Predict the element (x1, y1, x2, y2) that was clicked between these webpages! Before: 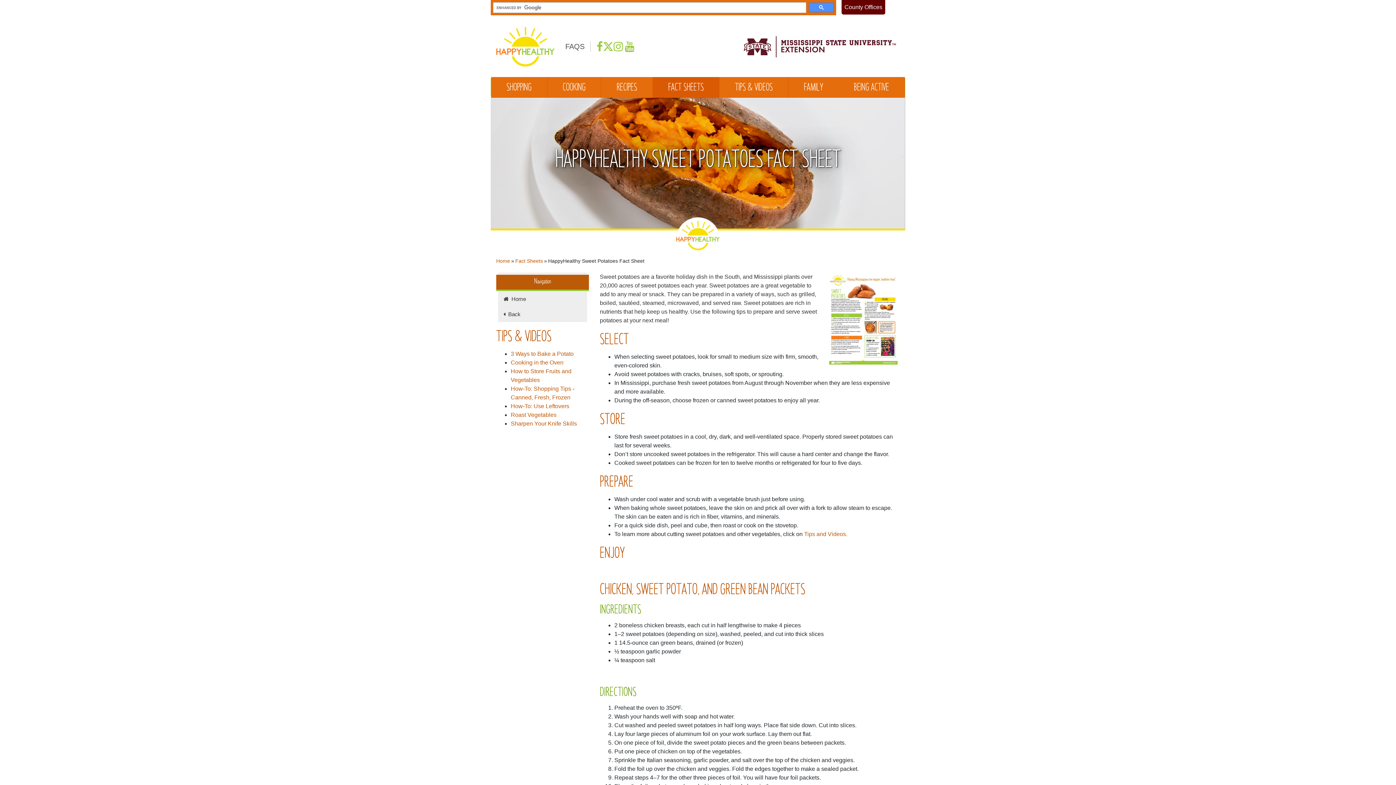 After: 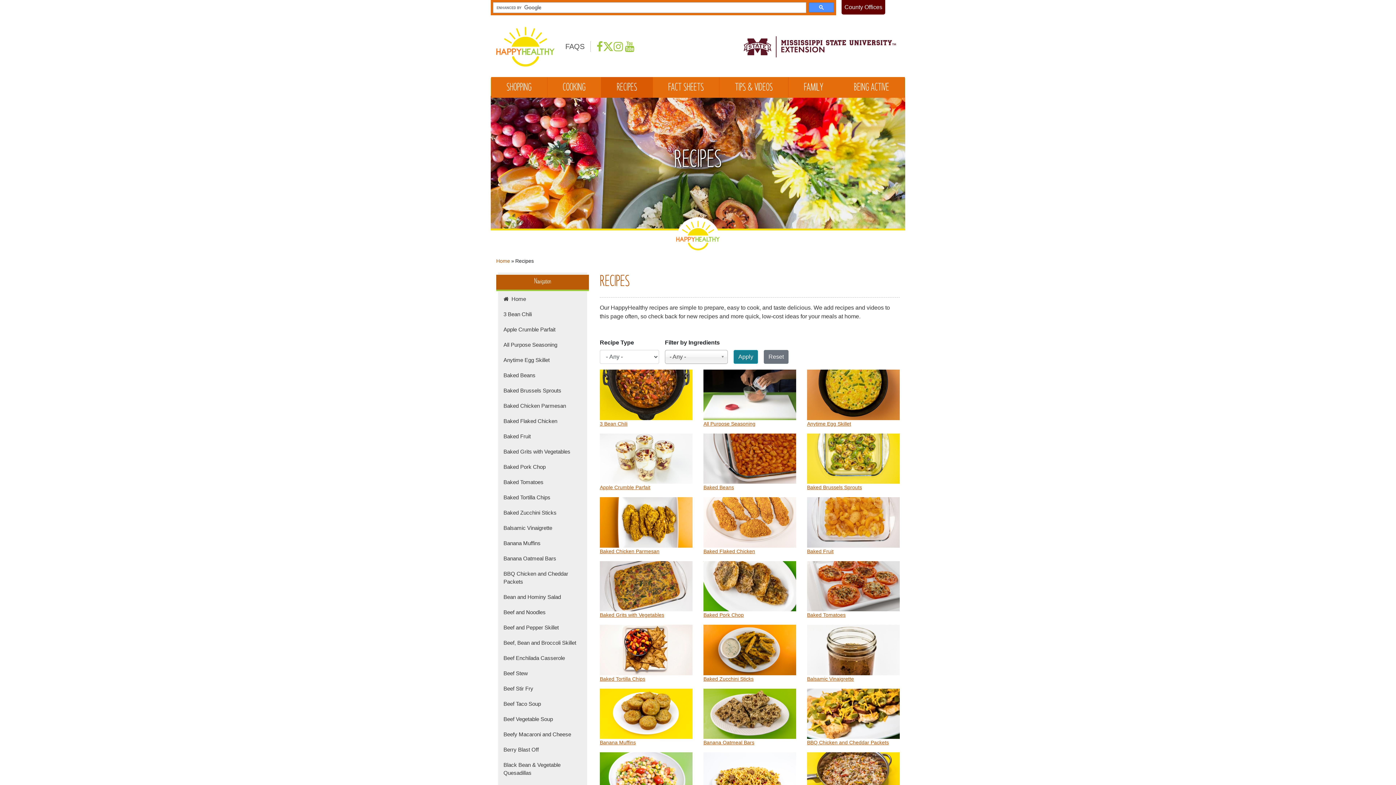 Action: label: RECIPES bbox: (601, 77, 652, 97)